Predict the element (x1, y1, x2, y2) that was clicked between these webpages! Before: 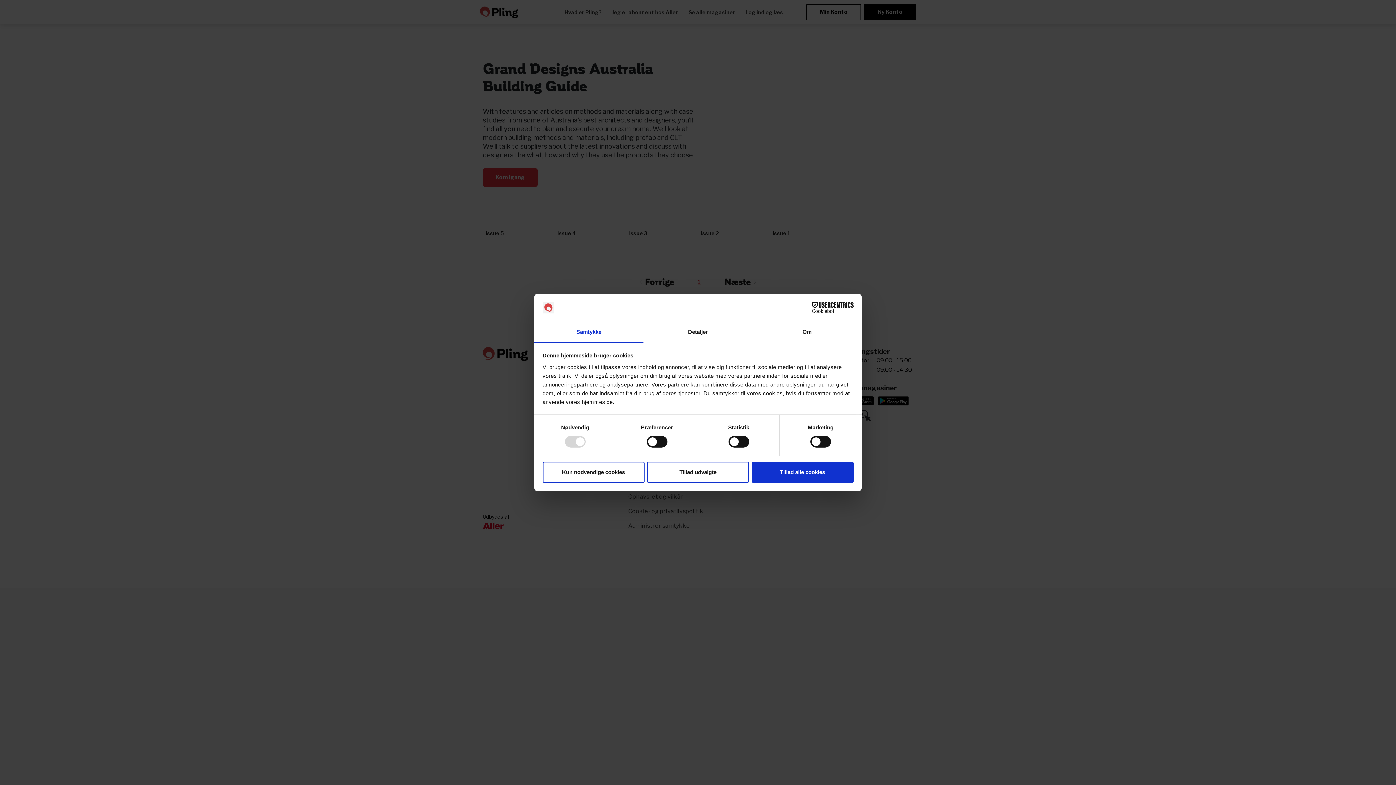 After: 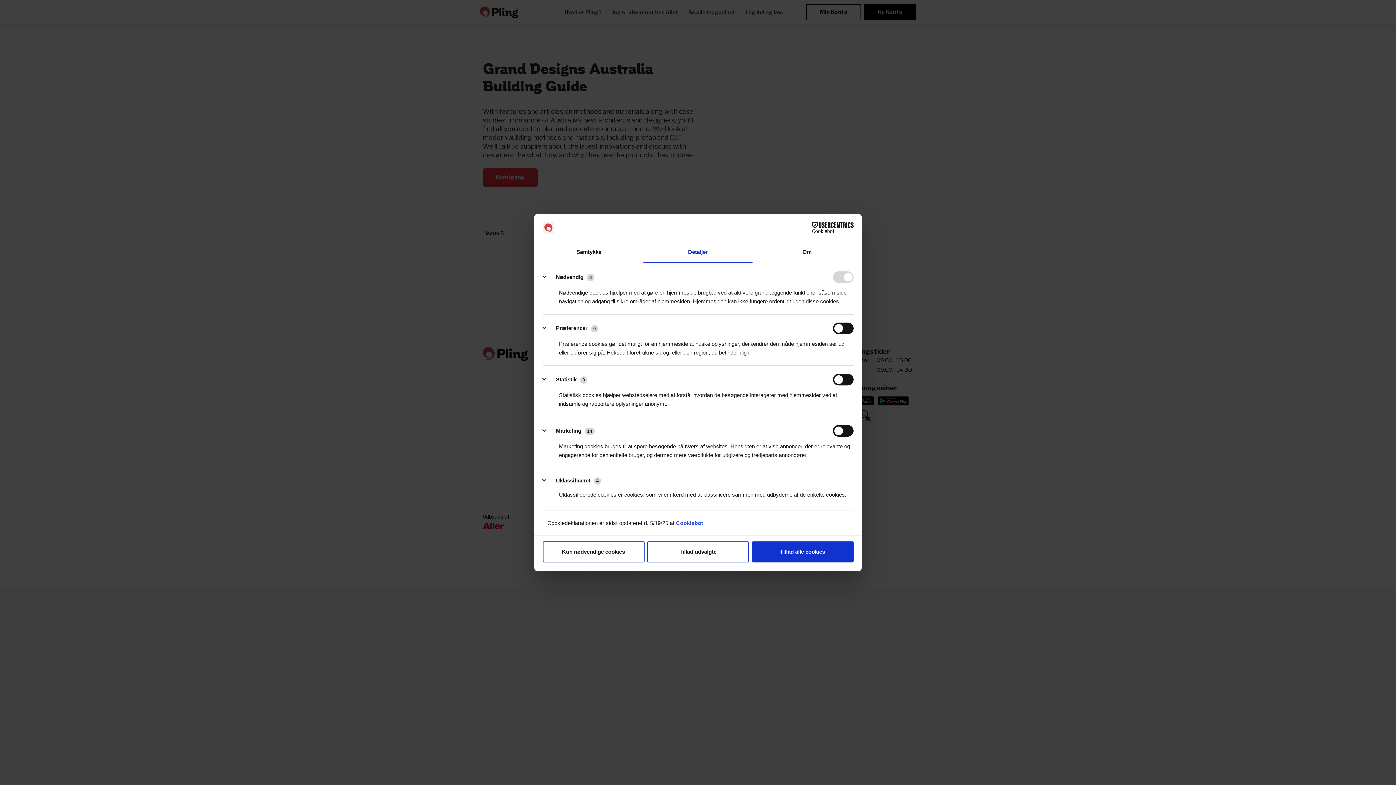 Action: label: Detaljer bbox: (643, 322, 752, 343)